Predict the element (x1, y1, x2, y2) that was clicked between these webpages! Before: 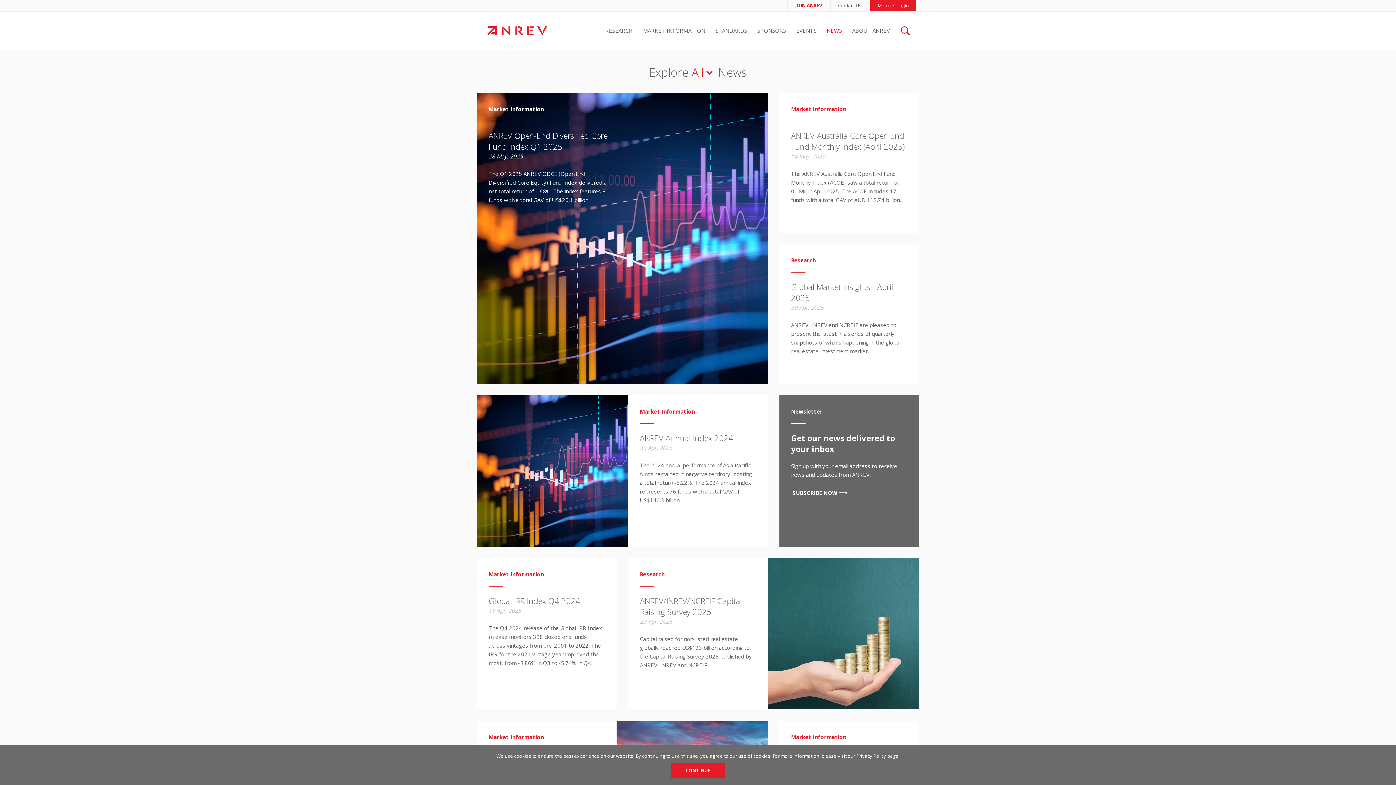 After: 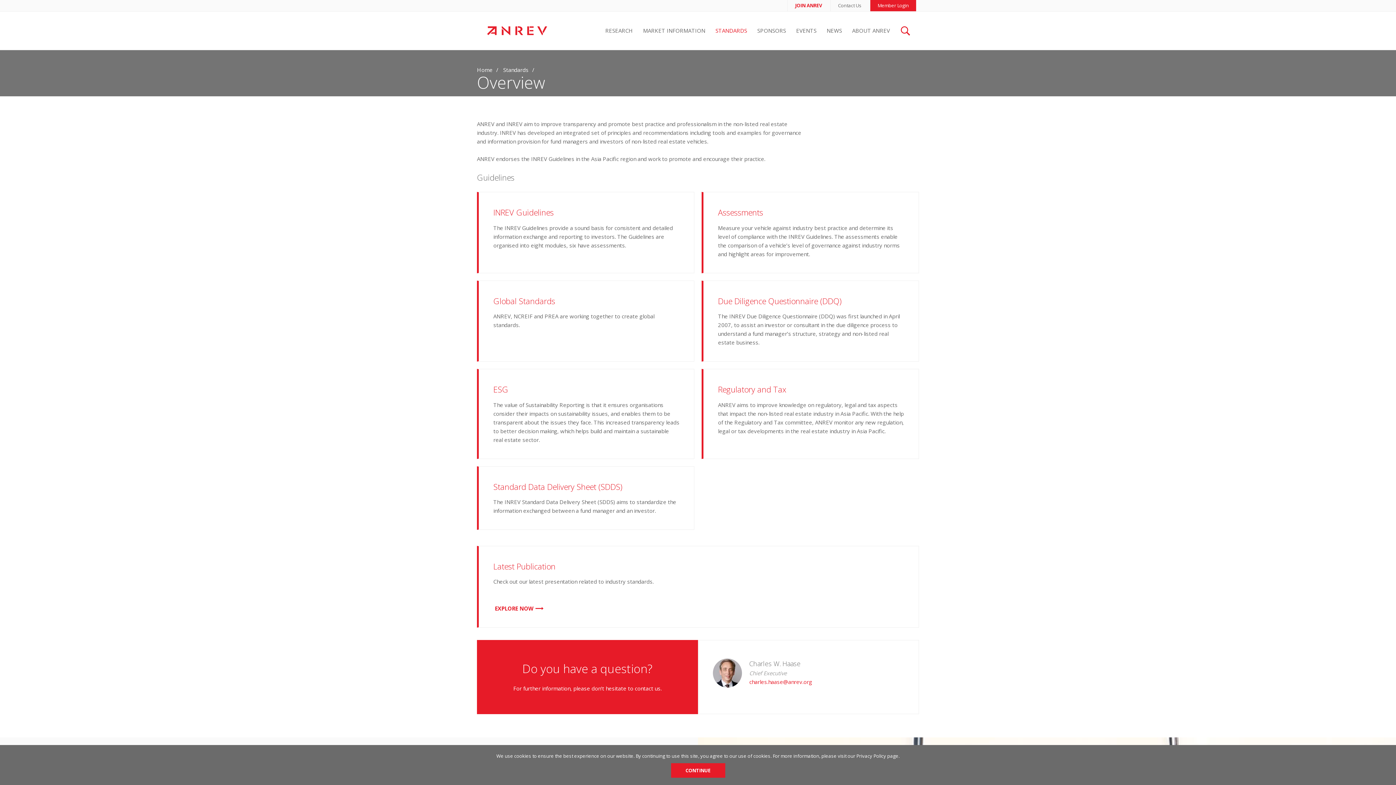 Action: label: STANDARDS bbox: (710, 11, 752, 49)